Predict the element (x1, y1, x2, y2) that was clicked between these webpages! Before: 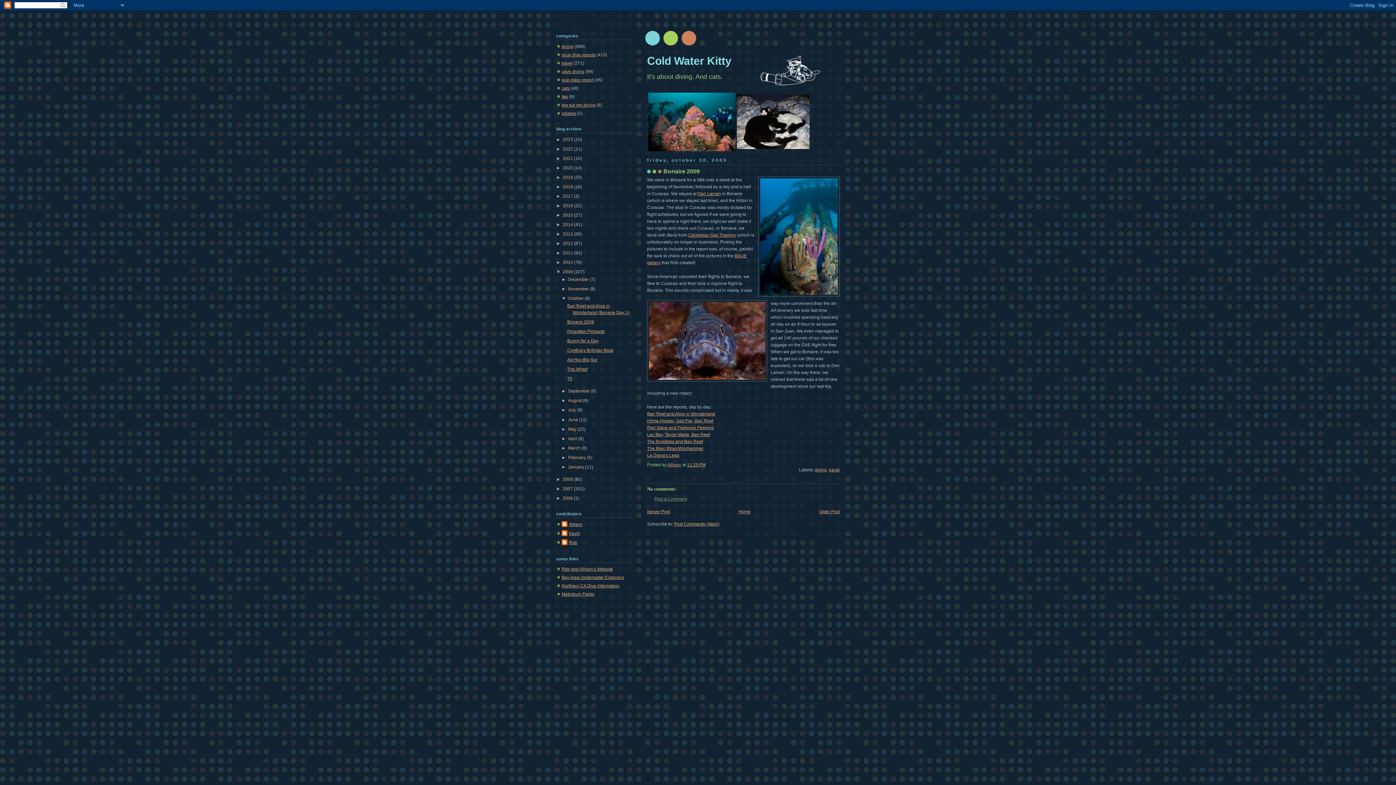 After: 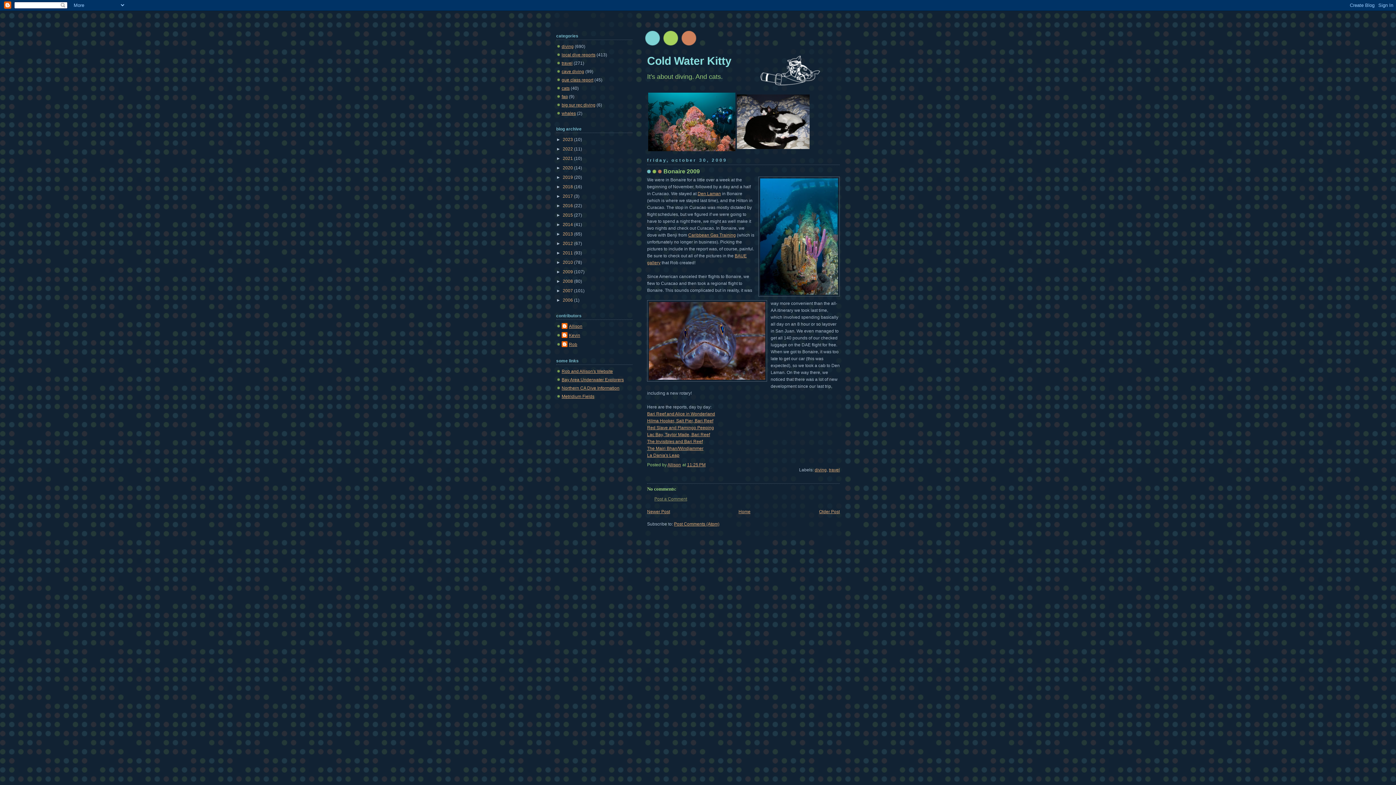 Action: label: ▼   bbox: (556, 269, 562, 274)